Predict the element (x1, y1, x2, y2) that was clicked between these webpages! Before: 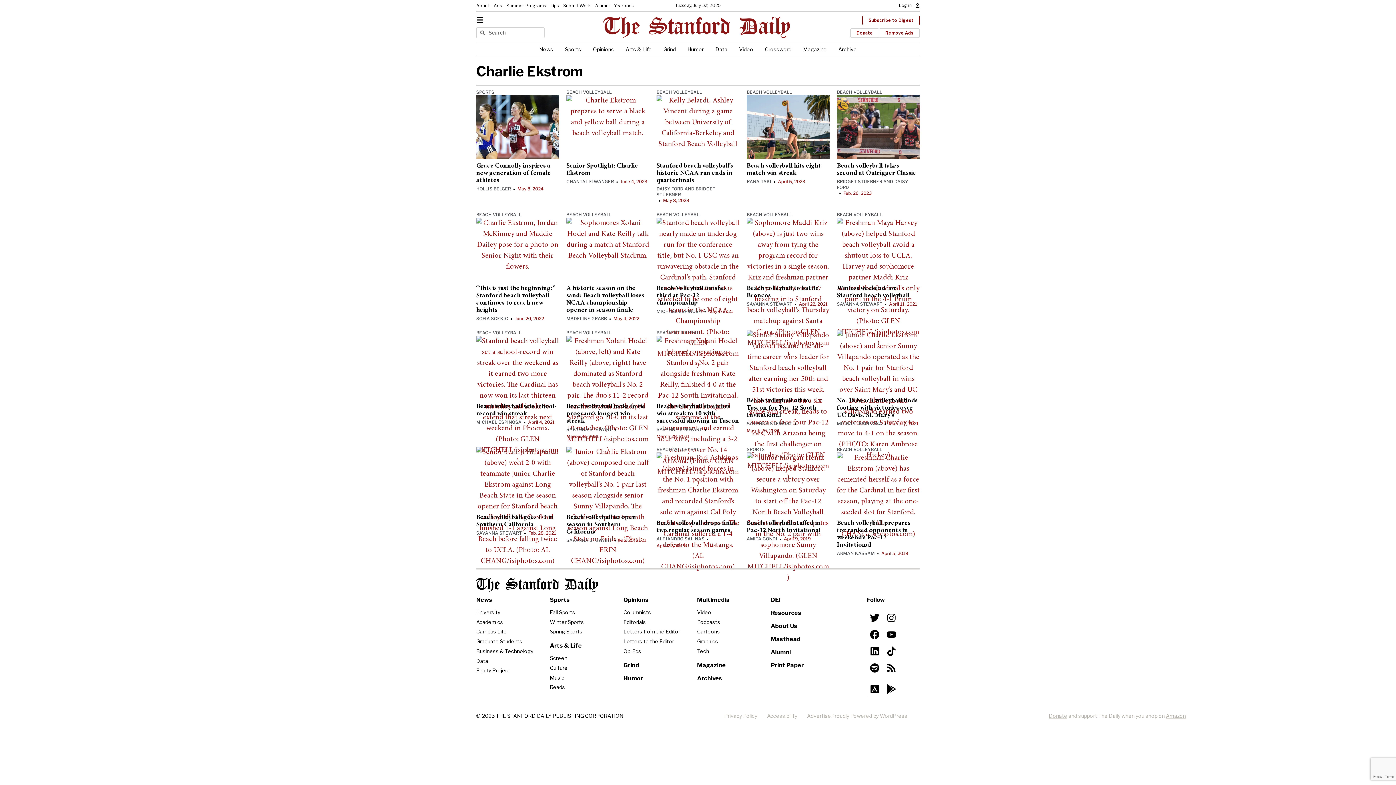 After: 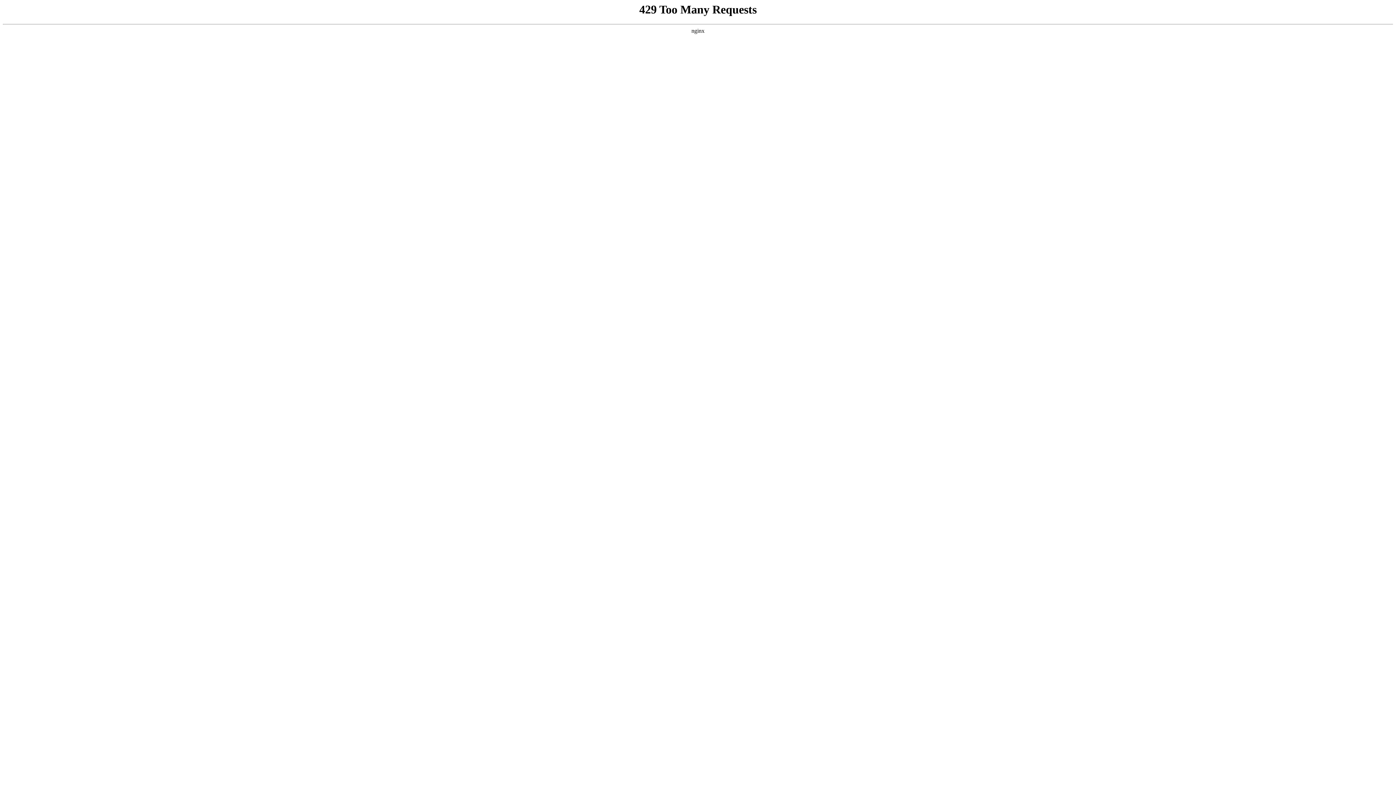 Action: label: Beach volleyball looks to tie program’s longest win streak bbox: (566, 403, 645, 424)